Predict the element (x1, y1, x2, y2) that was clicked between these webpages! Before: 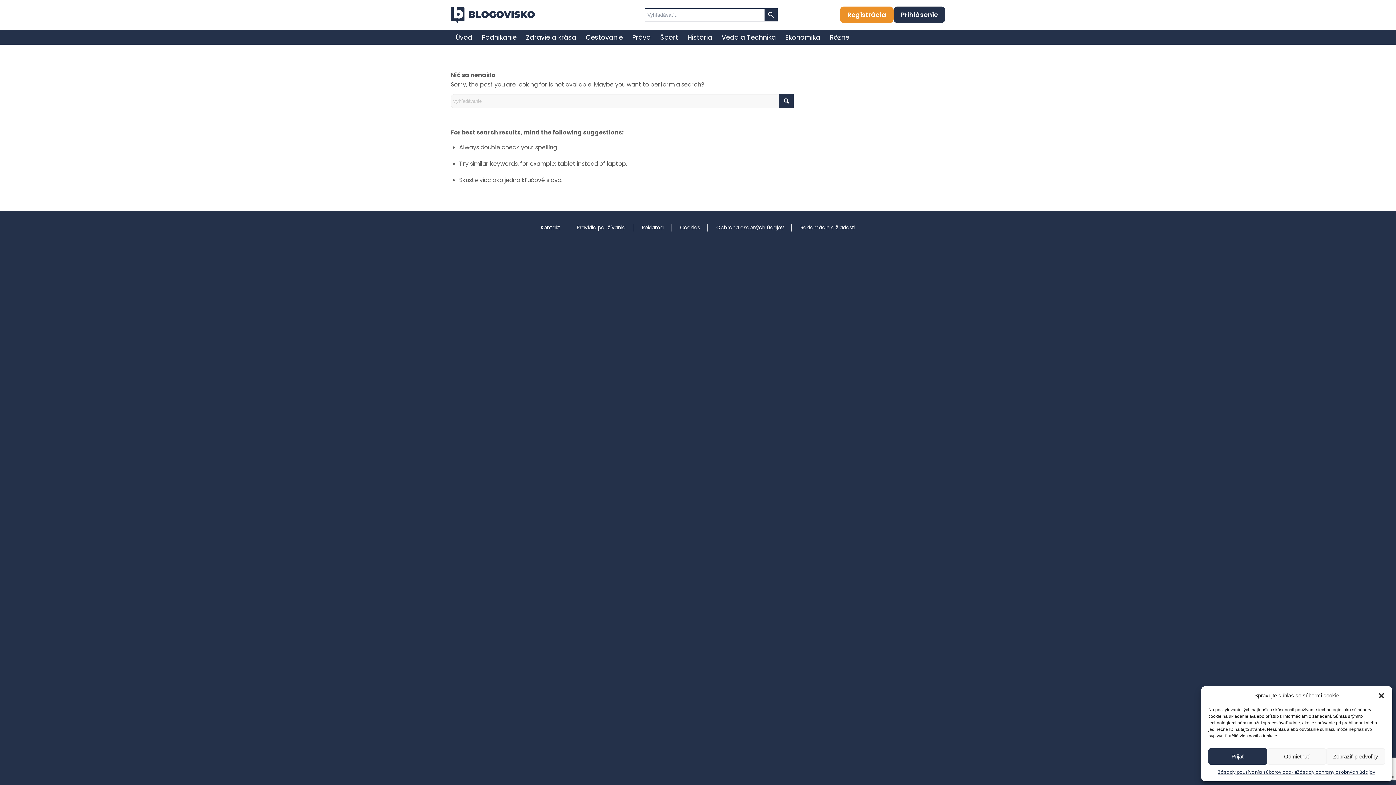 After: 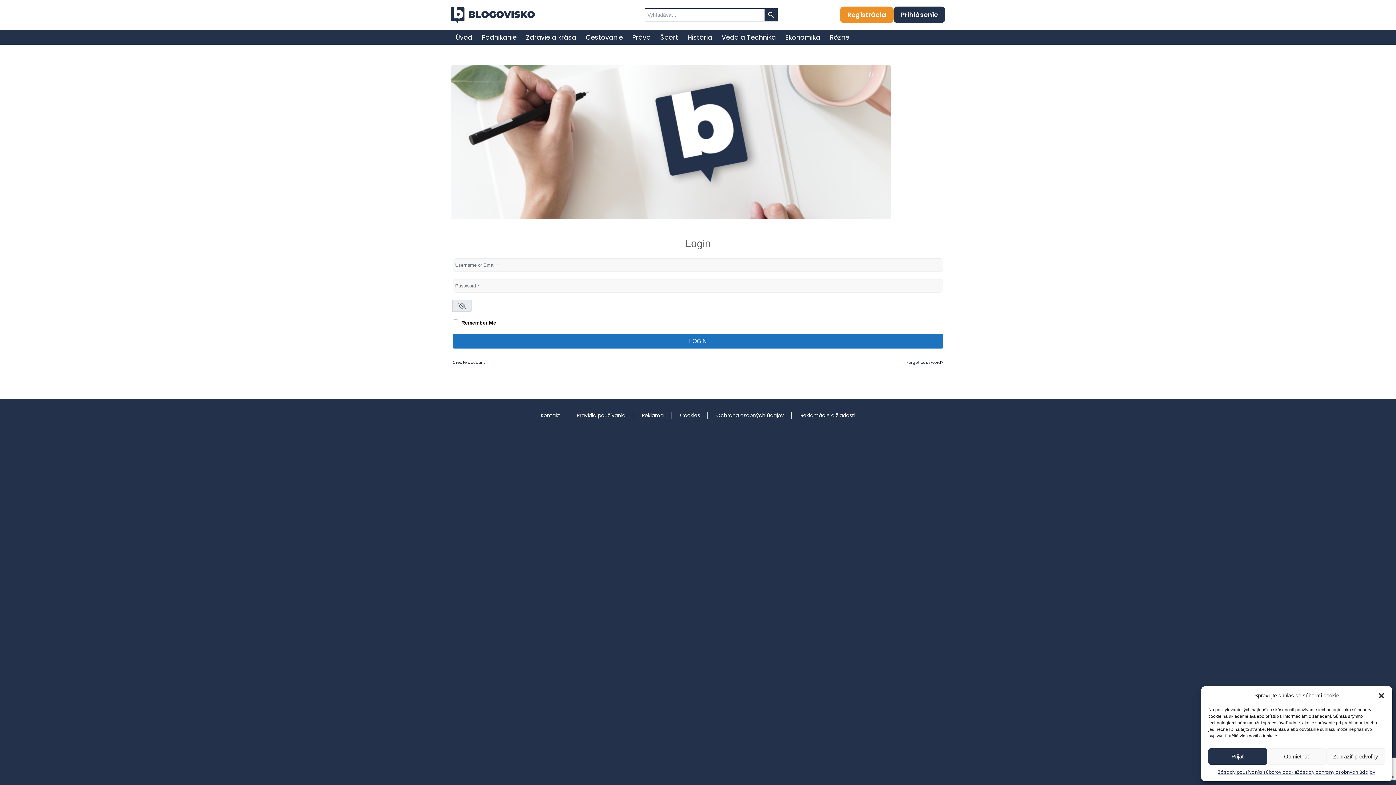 Action: label: Prihlásenie bbox: (893, 6, 945, 22)